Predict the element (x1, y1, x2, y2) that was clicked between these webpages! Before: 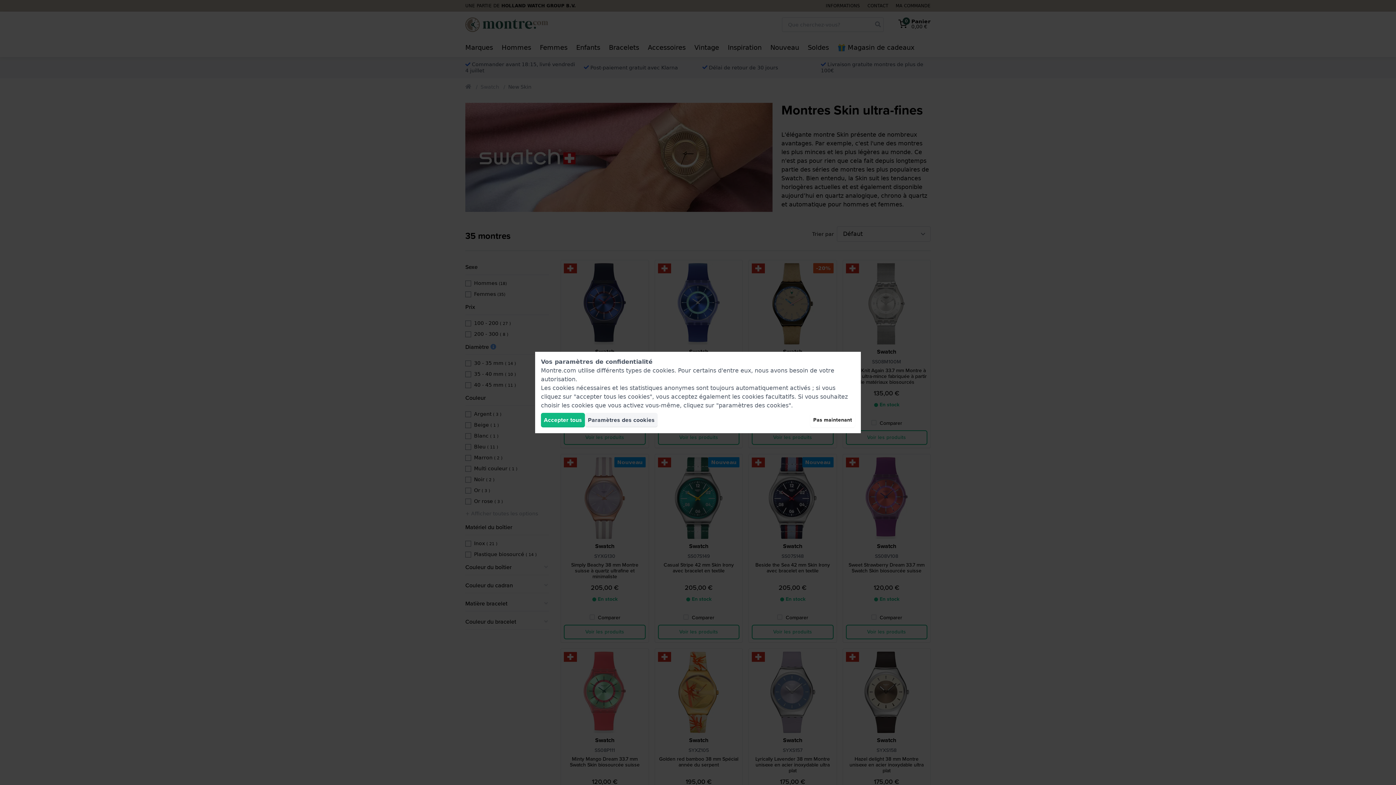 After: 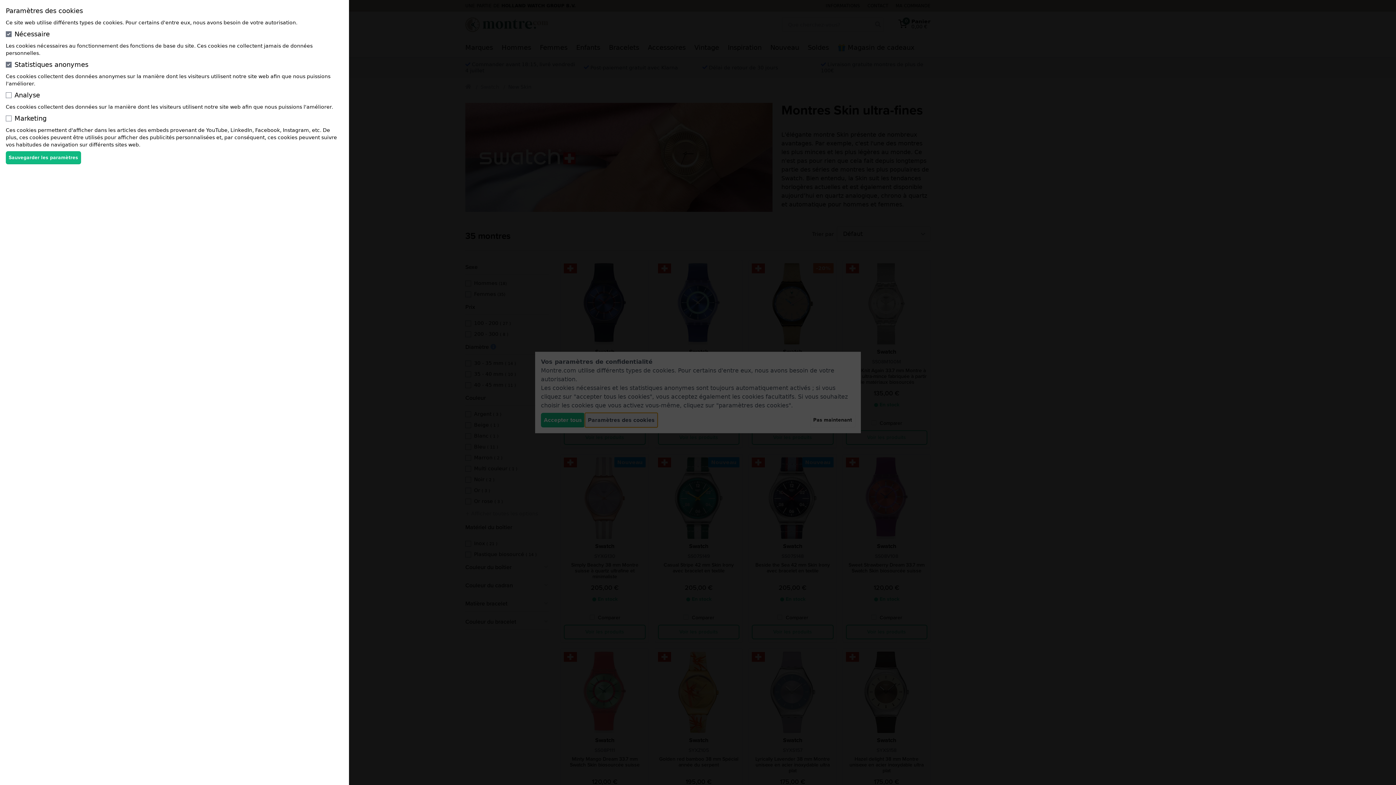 Action: bbox: (585, 413, 657, 427) label: Paramètres des cookies